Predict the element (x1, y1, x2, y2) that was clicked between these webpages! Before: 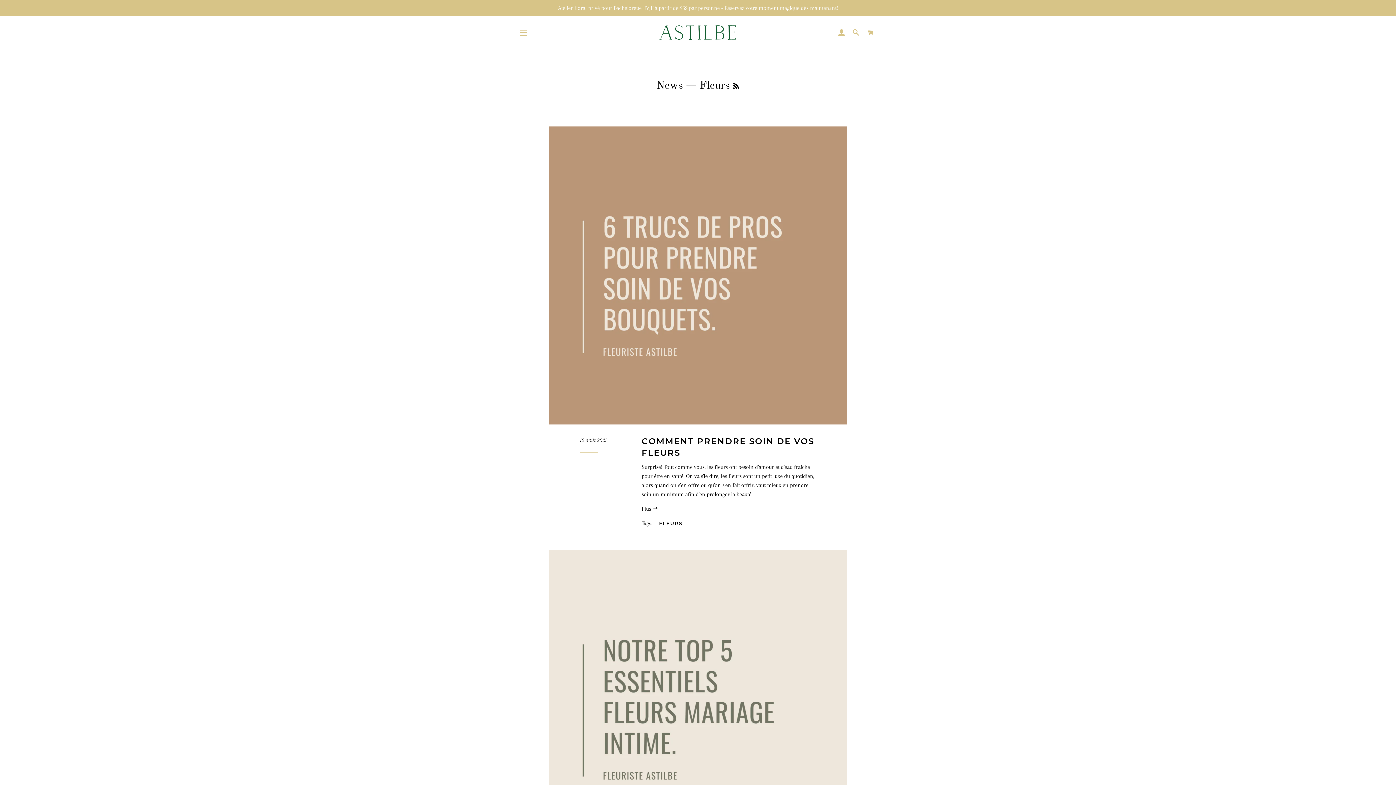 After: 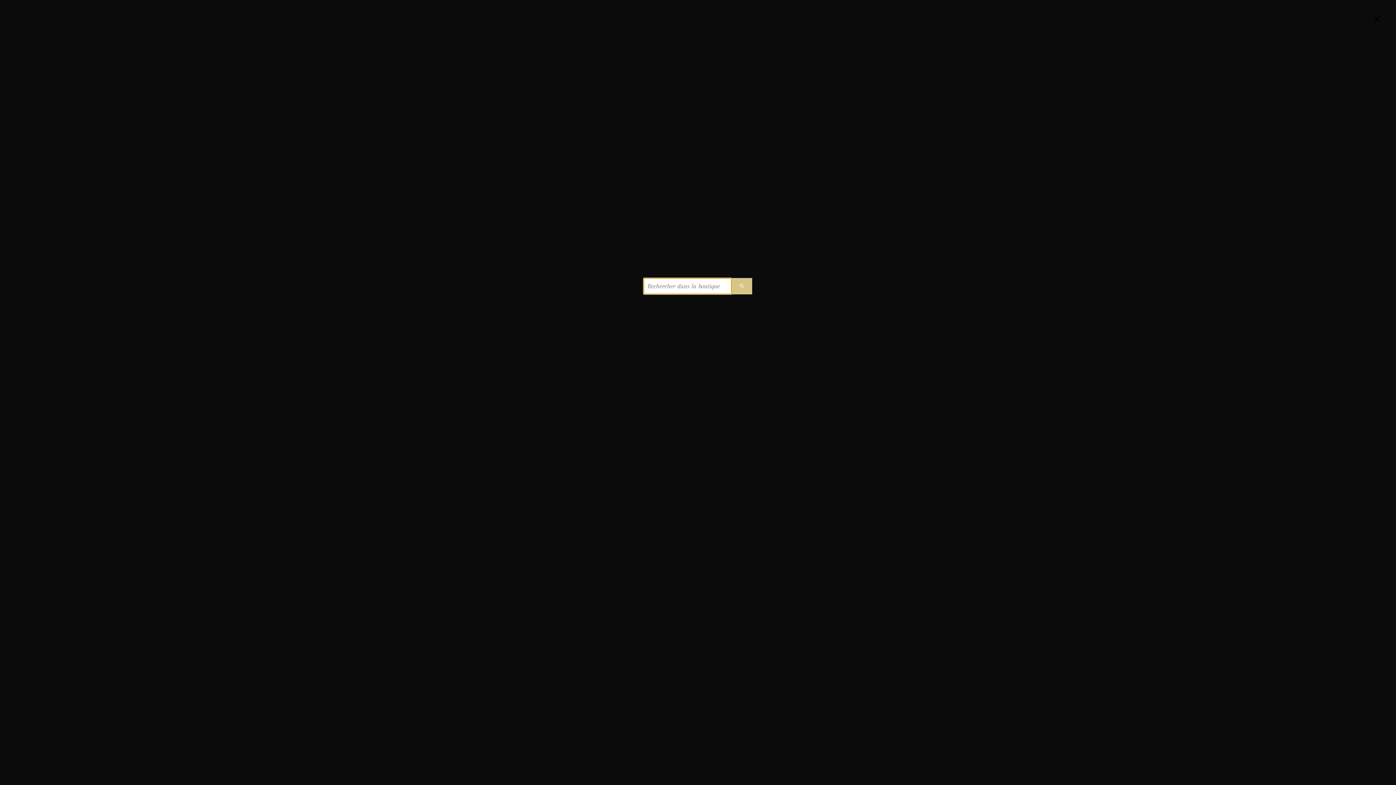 Action: bbox: (849, 21, 862, 43) label: RECHERCHER